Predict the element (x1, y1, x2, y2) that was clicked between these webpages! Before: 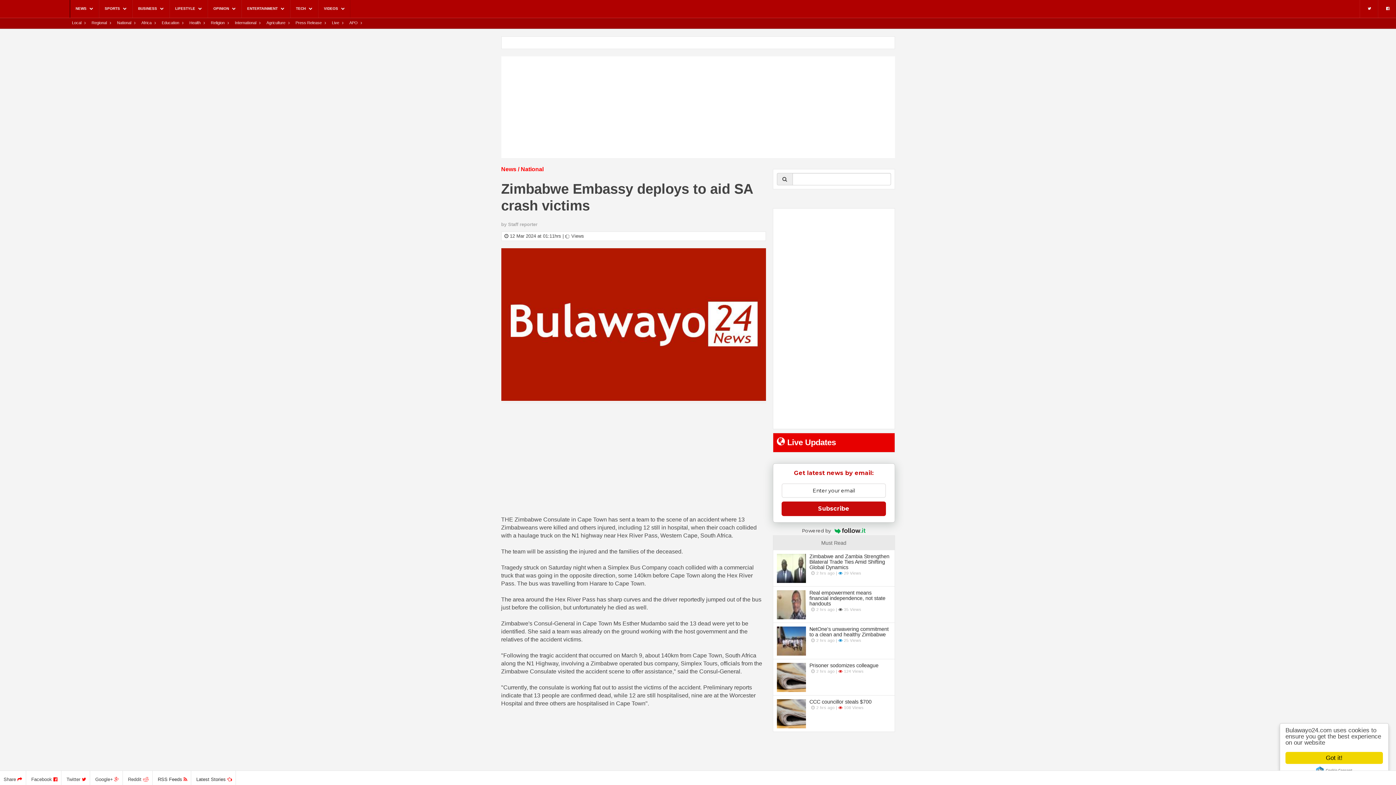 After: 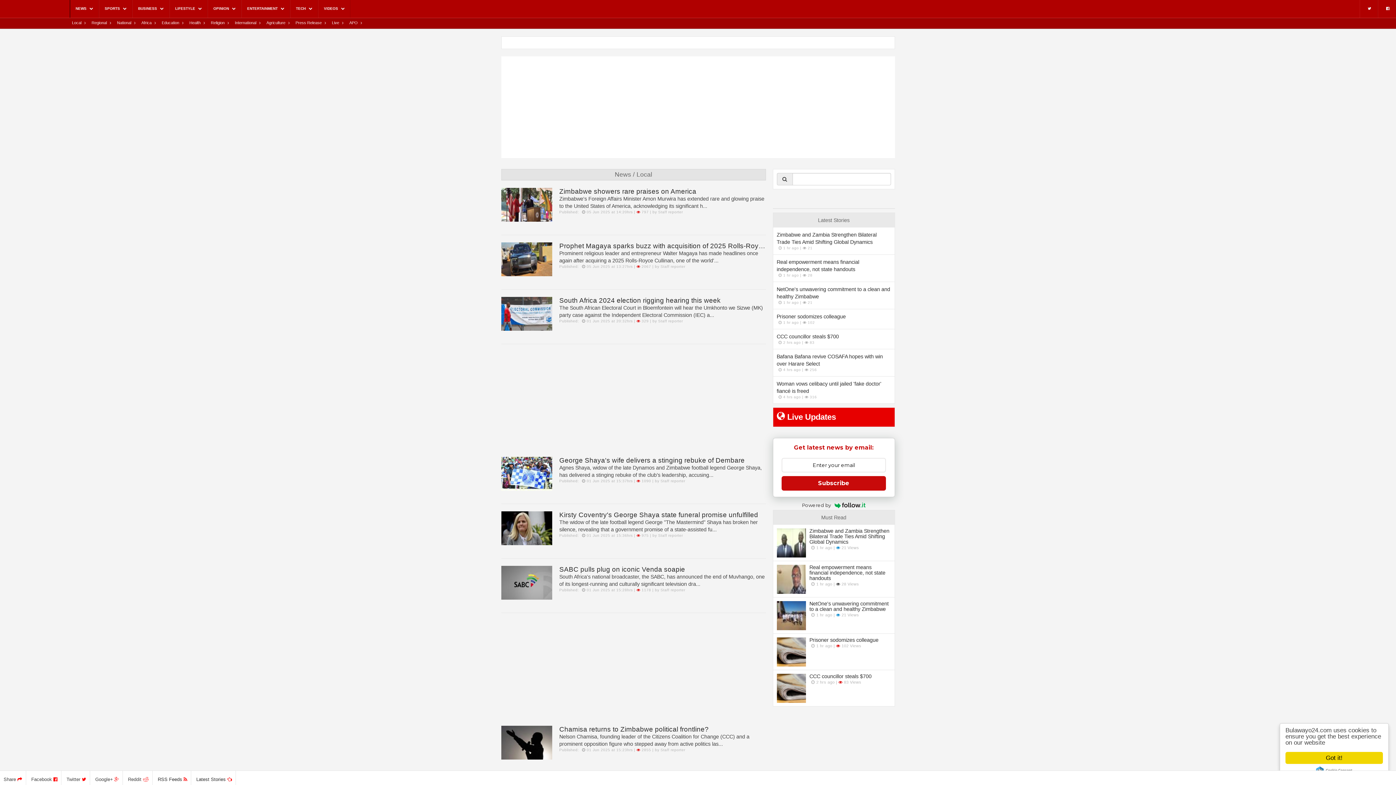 Action: bbox: (72, 20, 81, 24) label: Local